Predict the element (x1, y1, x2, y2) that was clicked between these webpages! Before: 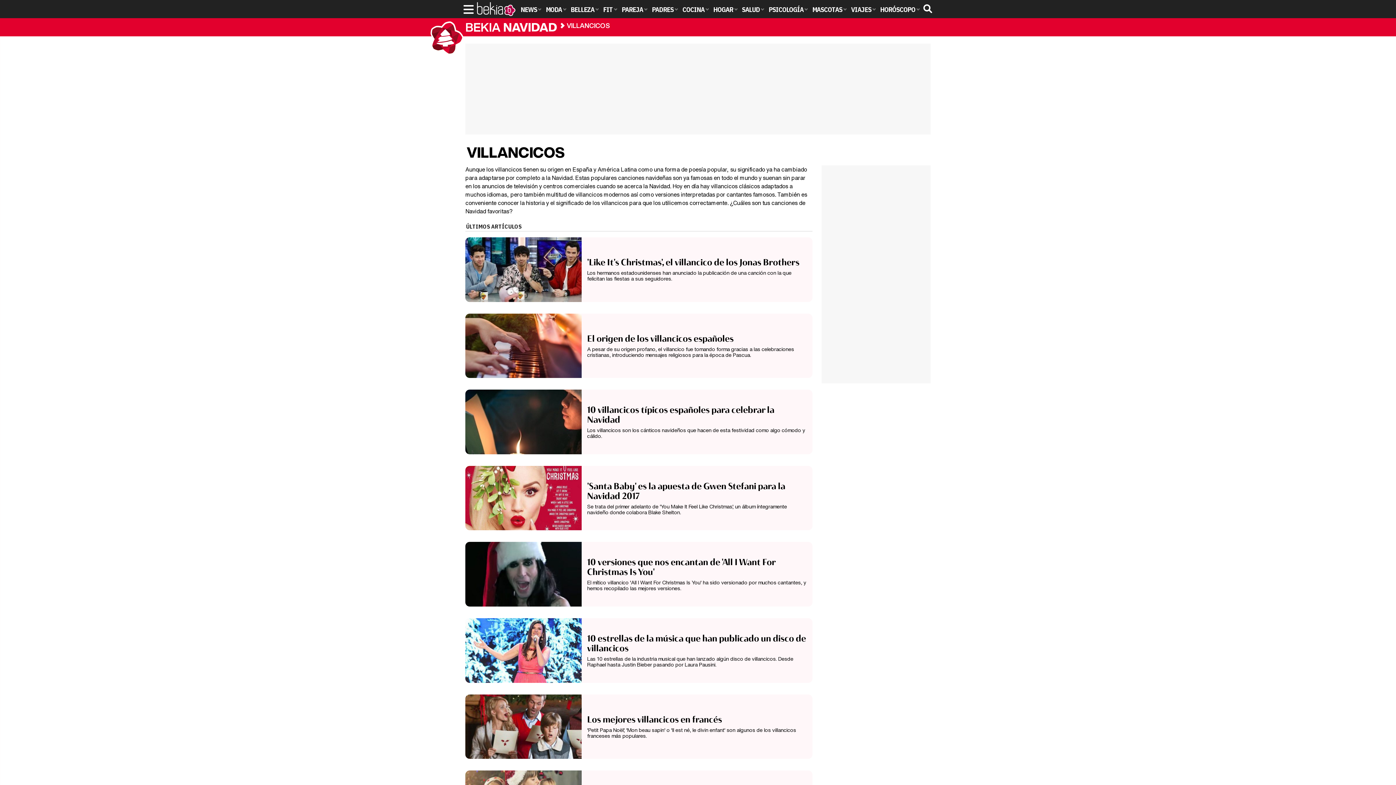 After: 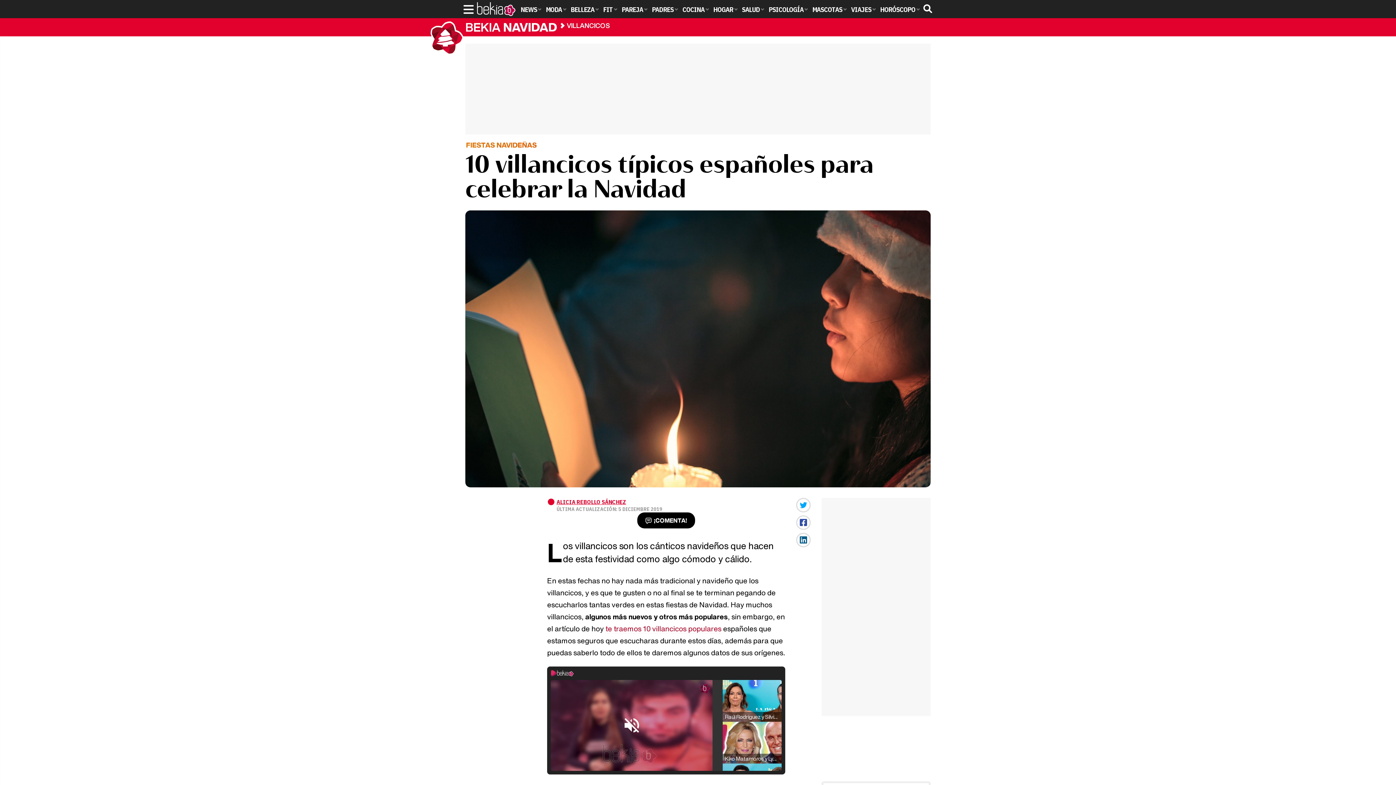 Action: label: 10 villancicos típicos españoles para celebrar la Navidad bbox: (587, 404, 774, 425)